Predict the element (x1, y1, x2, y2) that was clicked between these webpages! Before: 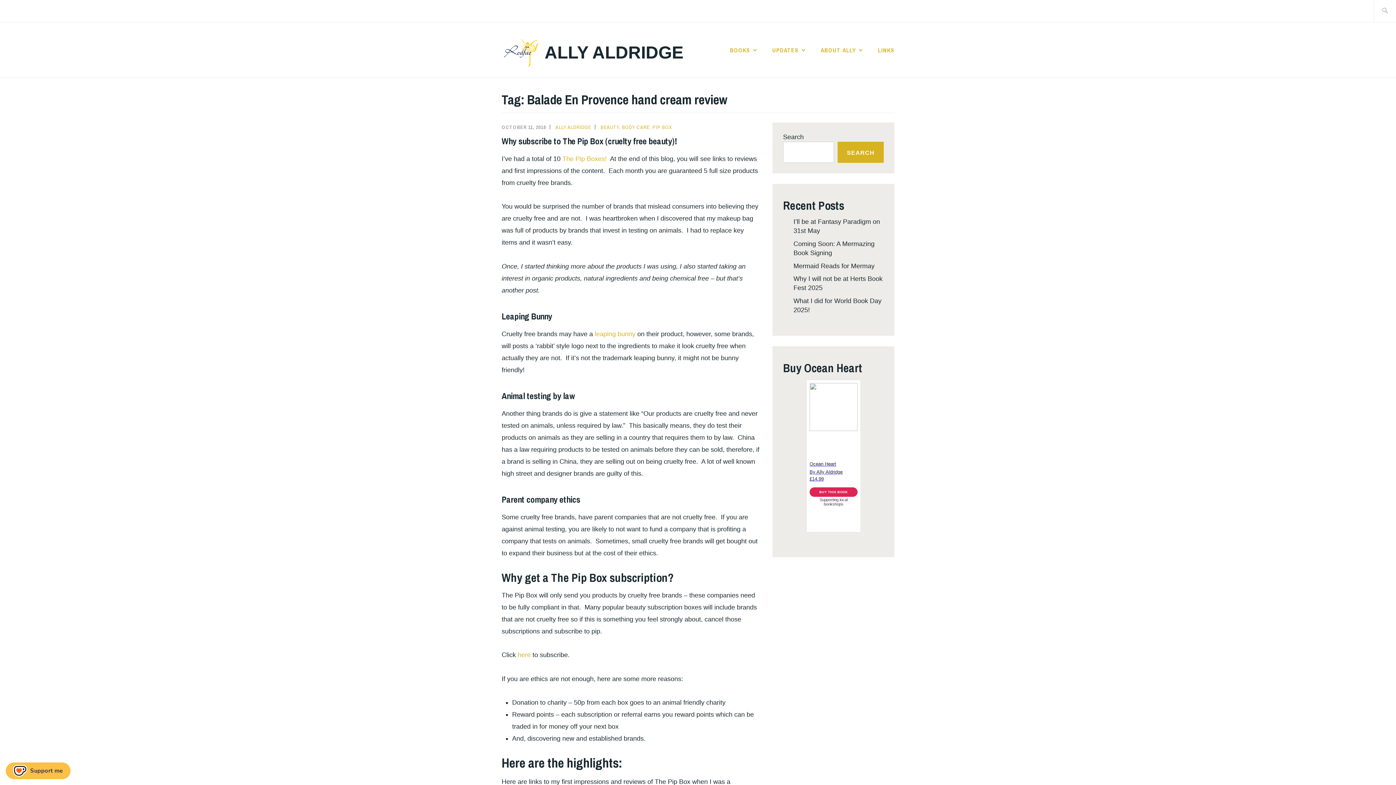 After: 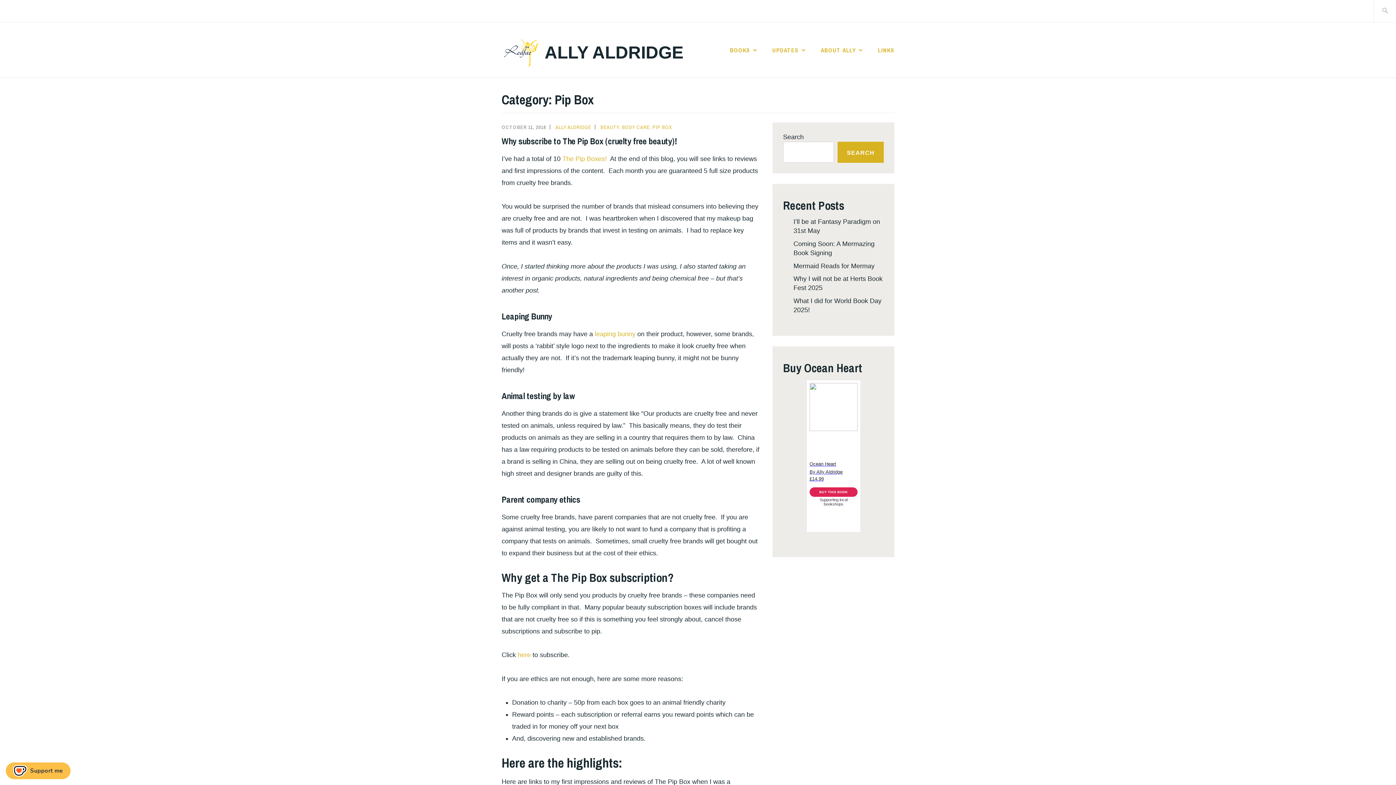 Action: bbox: (652, 123, 672, 130) label: PIP BOX